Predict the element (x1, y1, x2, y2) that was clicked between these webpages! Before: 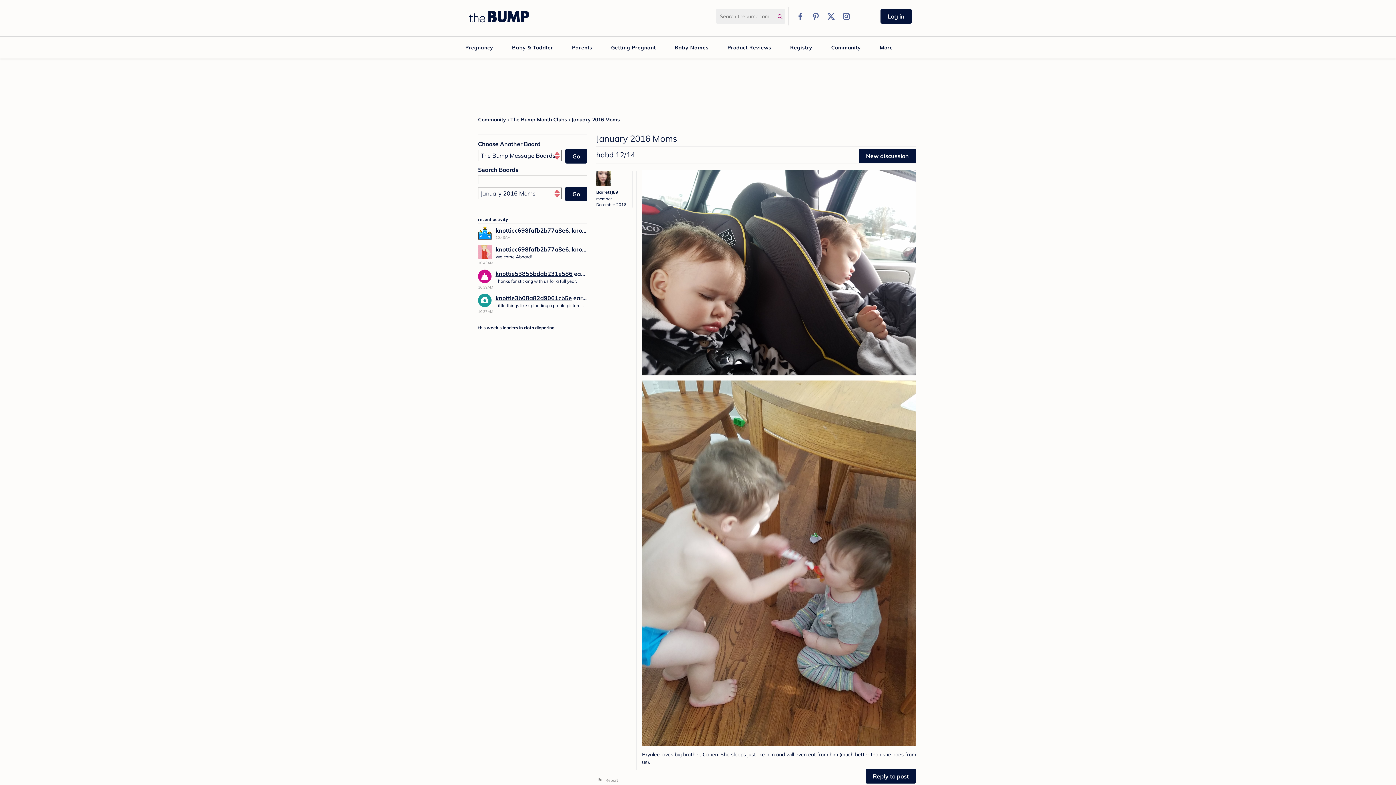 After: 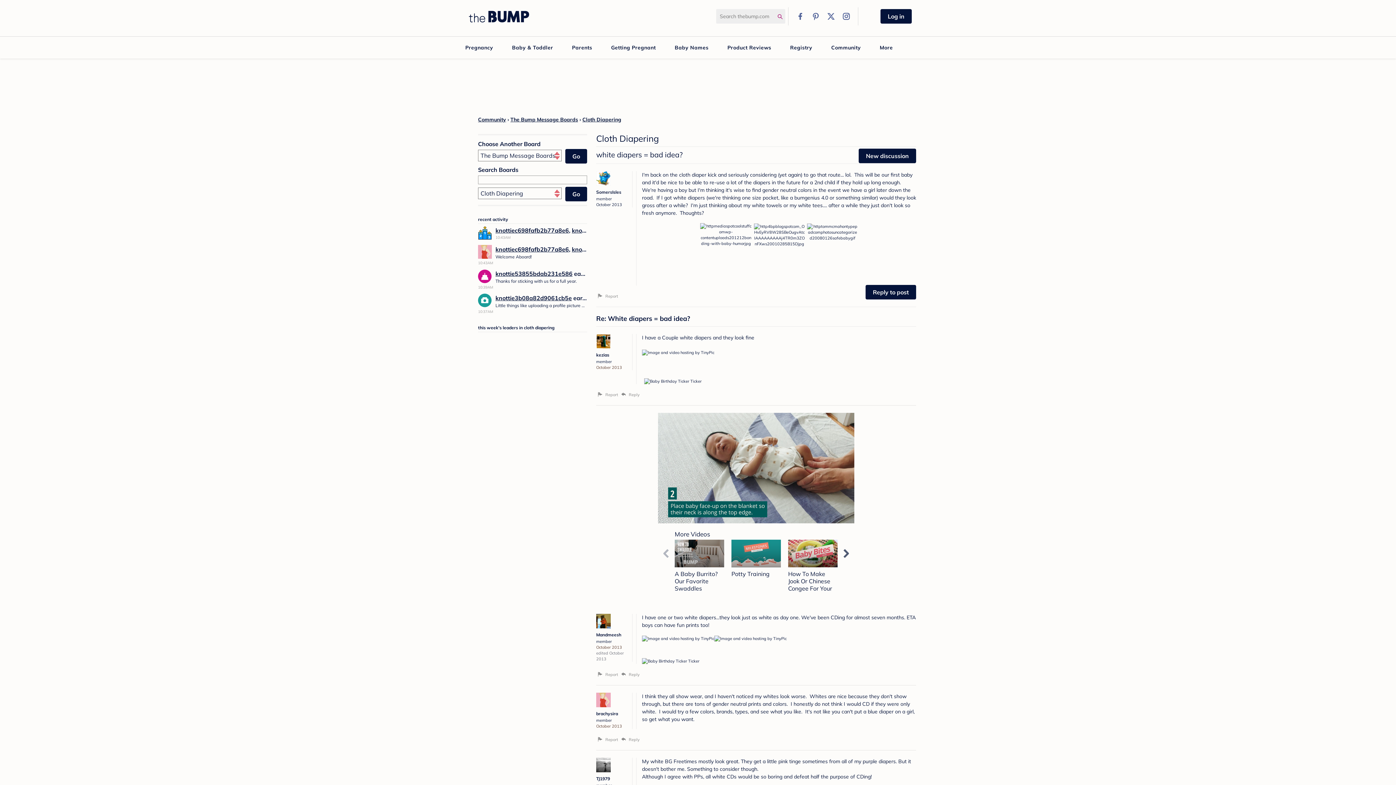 Action: bbox: (478, 226, 492, 240)